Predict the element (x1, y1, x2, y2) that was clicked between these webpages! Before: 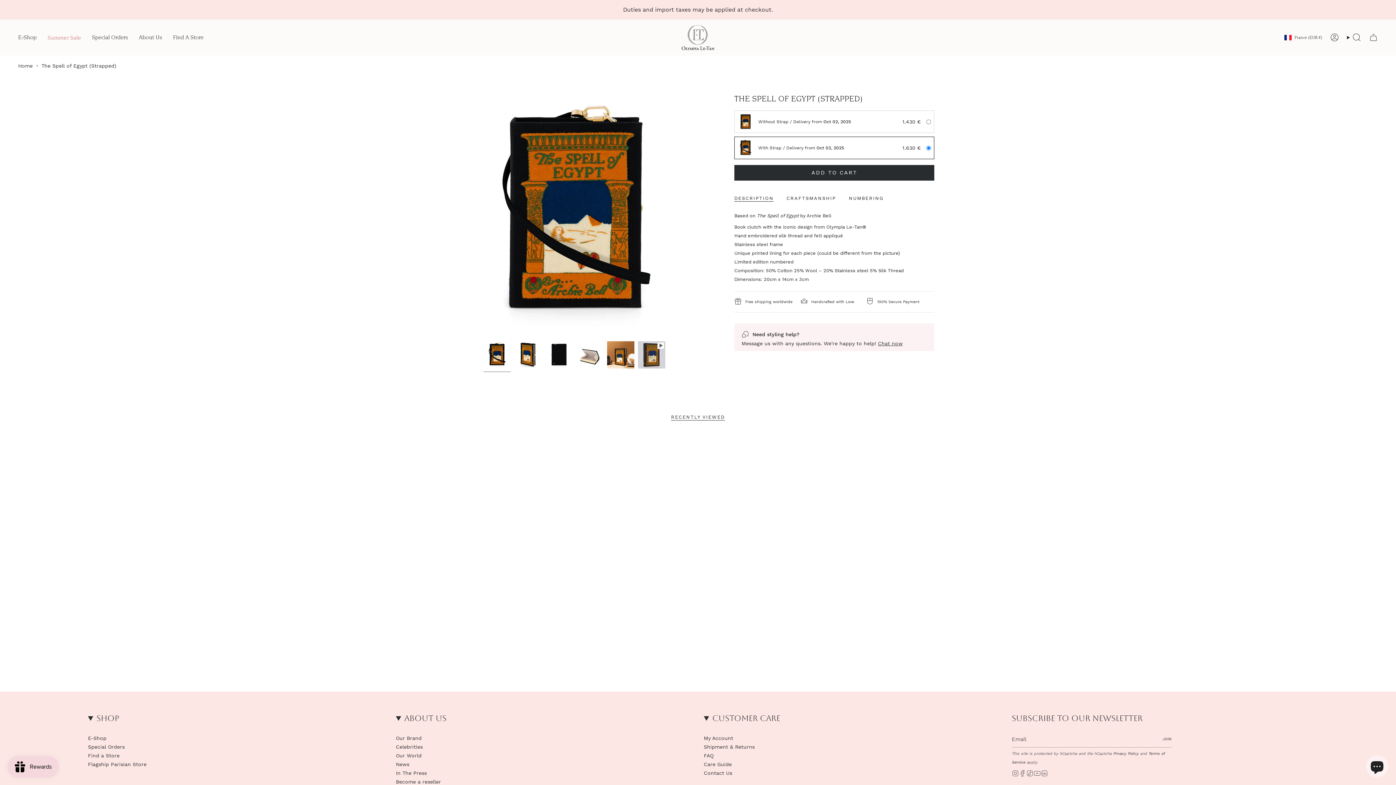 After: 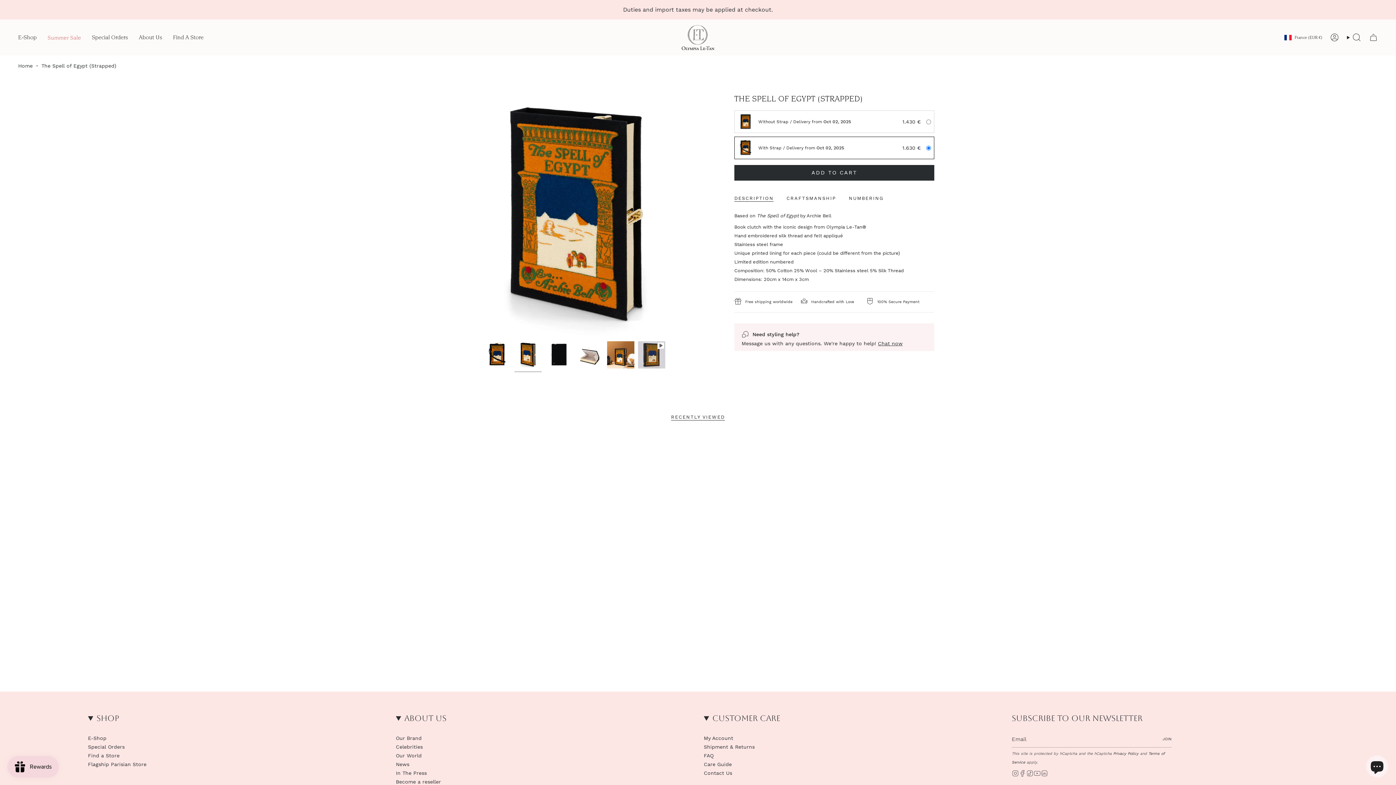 Action: bbox: (514, 341, 541, 368)